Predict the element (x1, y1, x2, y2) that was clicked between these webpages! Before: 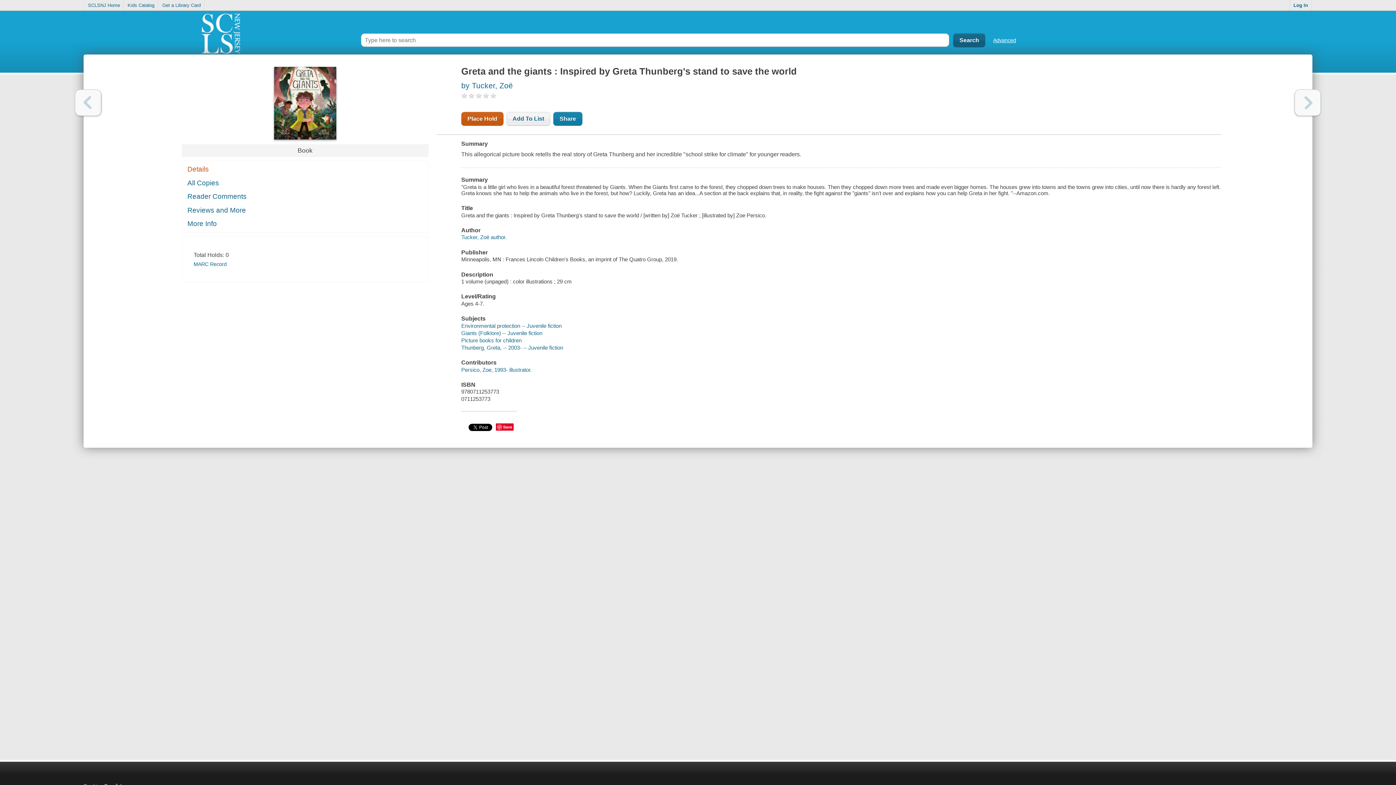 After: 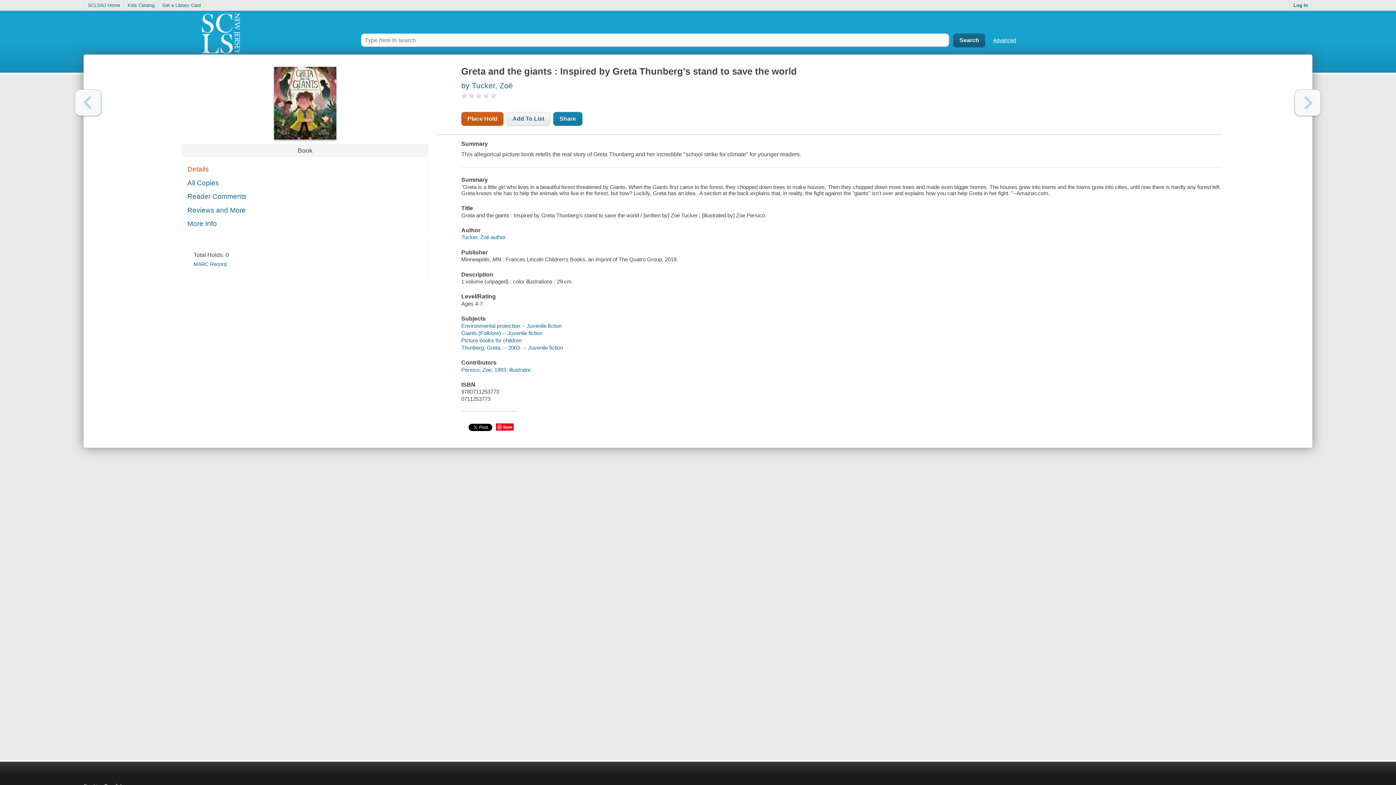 Action: label: Previous bbox: (75, 89, 101, 116)